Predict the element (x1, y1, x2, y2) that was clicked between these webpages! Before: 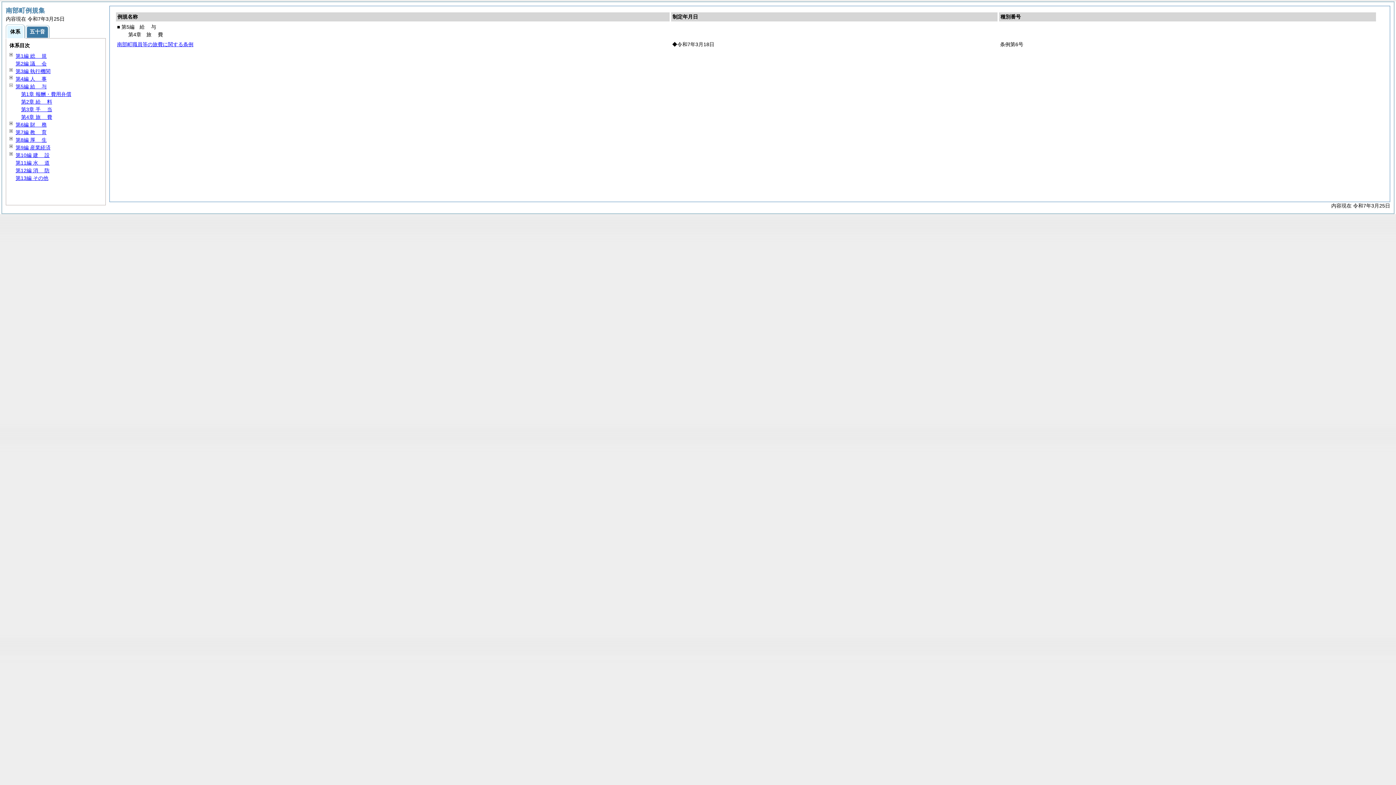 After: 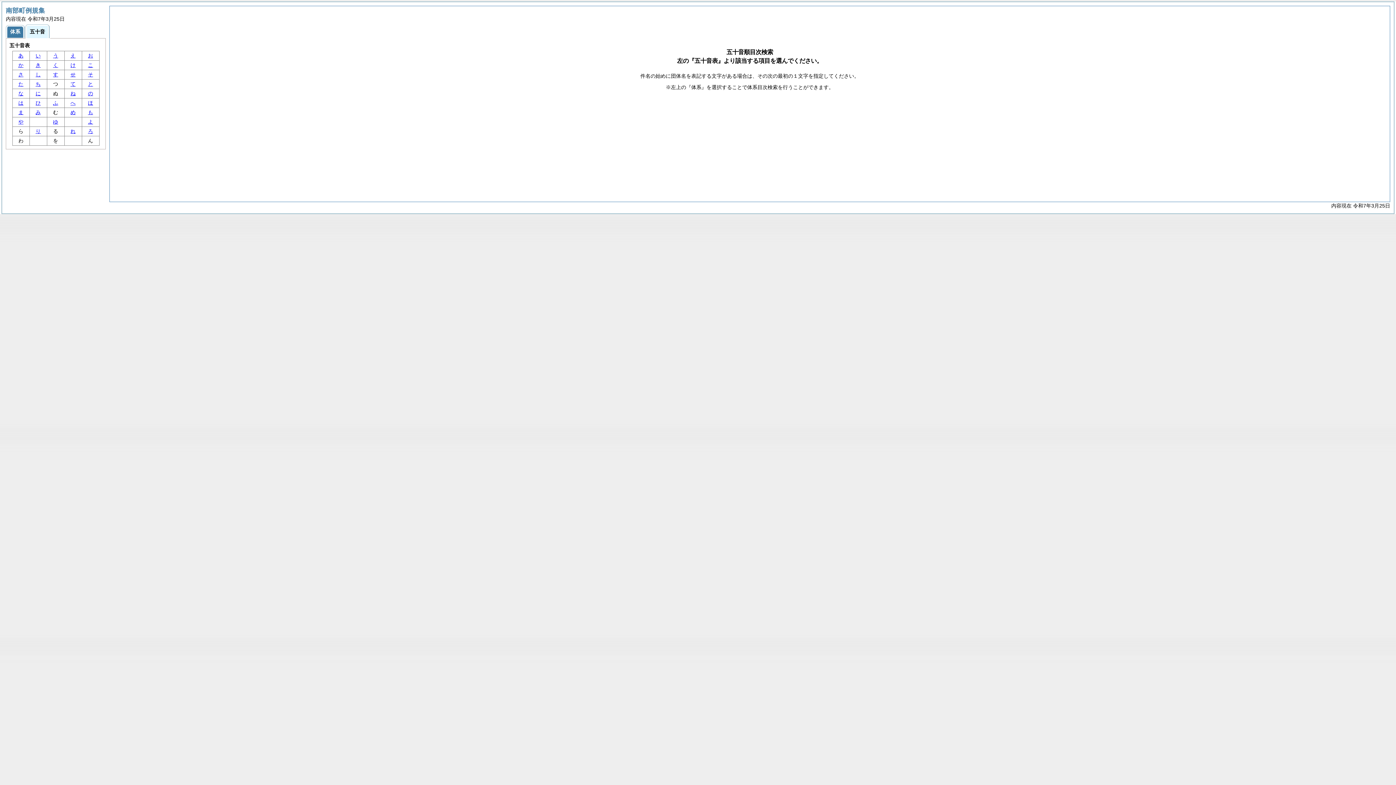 Action: bbox: (25, 24, 49, 37) label: 五十音